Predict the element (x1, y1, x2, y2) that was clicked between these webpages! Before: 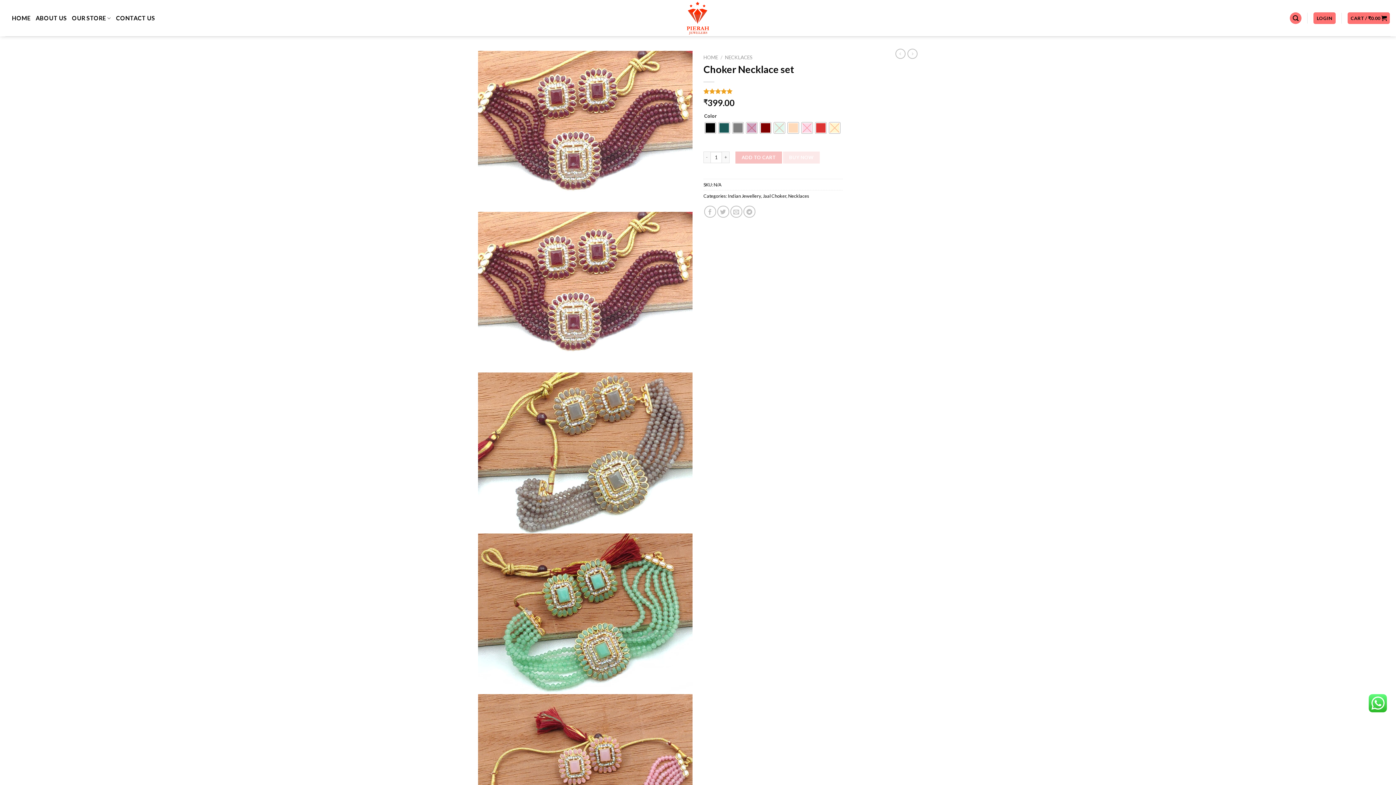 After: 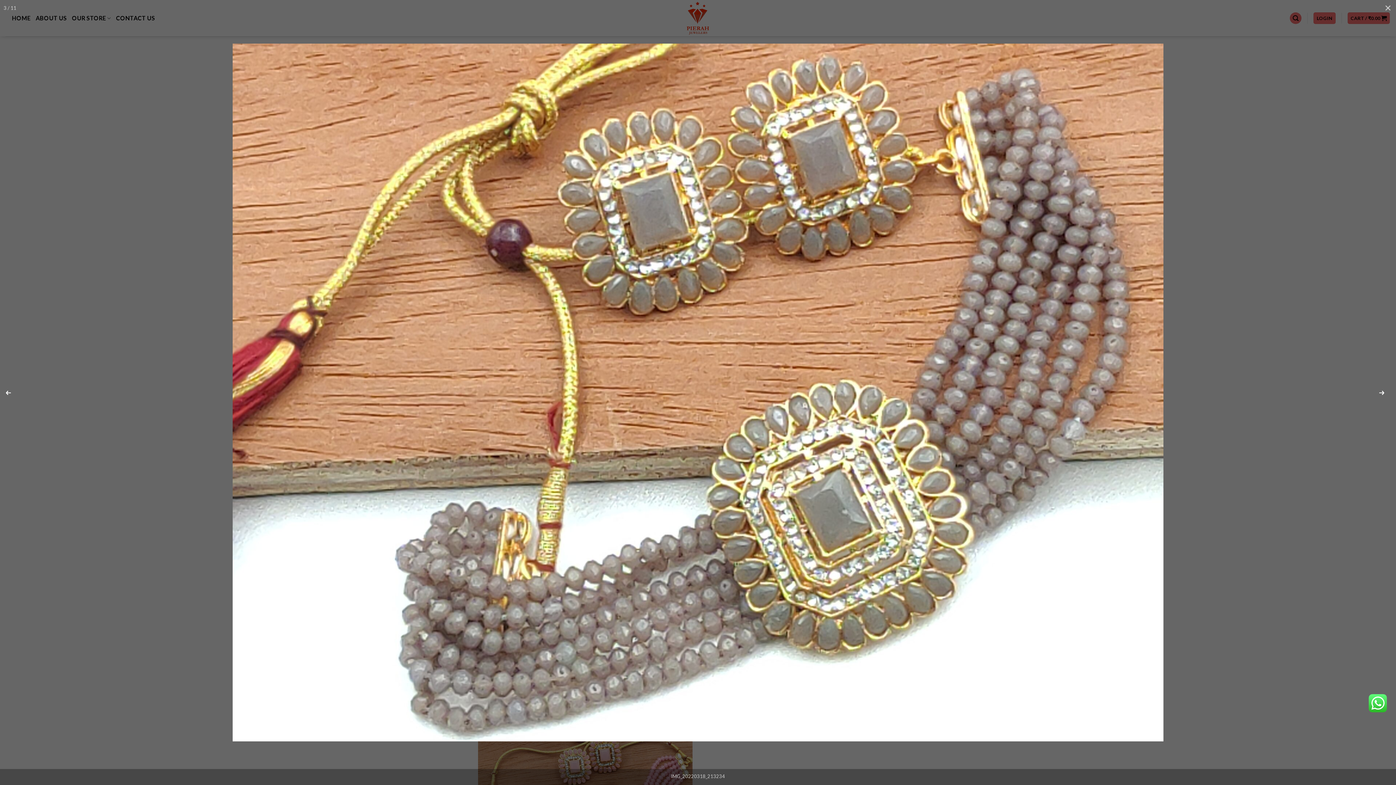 Action: bbox: (478, 448, 692, 455)